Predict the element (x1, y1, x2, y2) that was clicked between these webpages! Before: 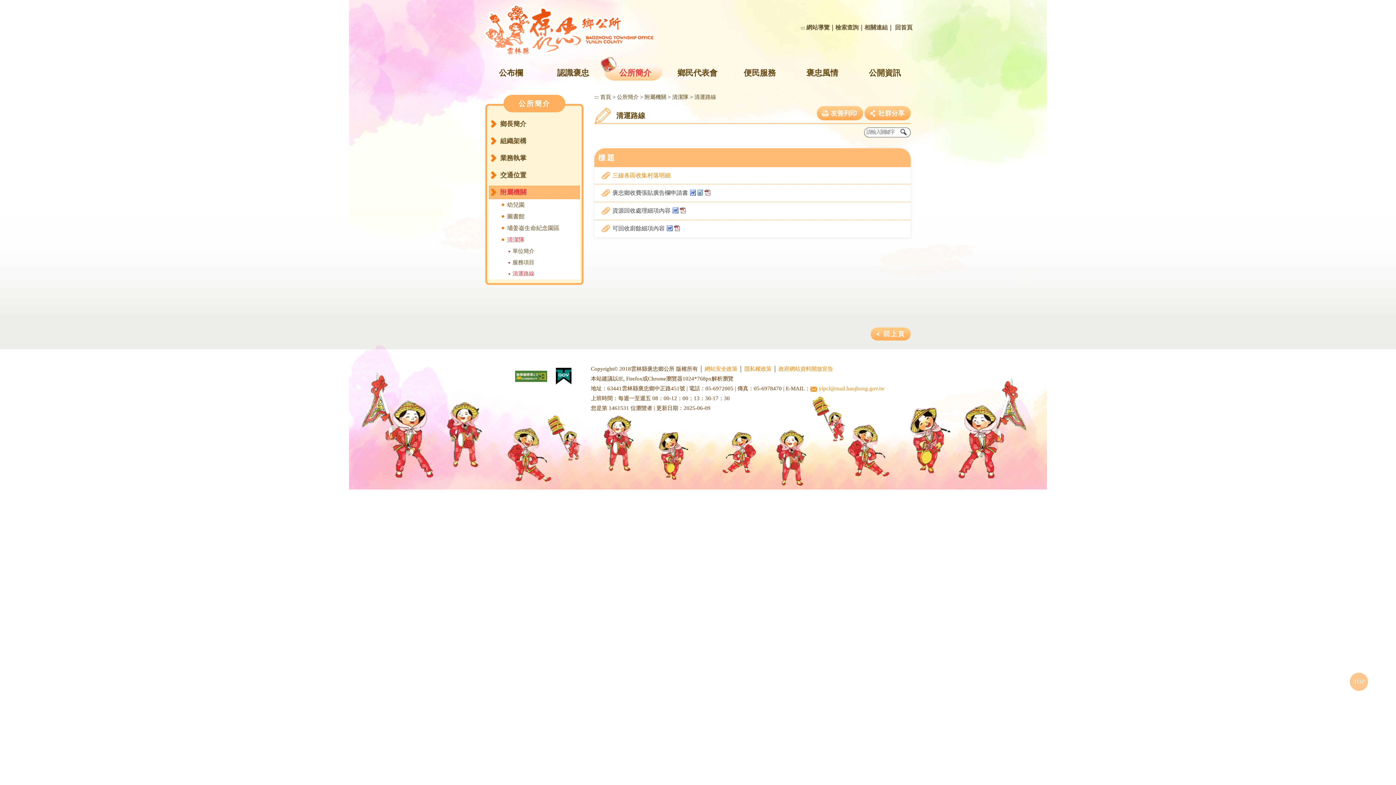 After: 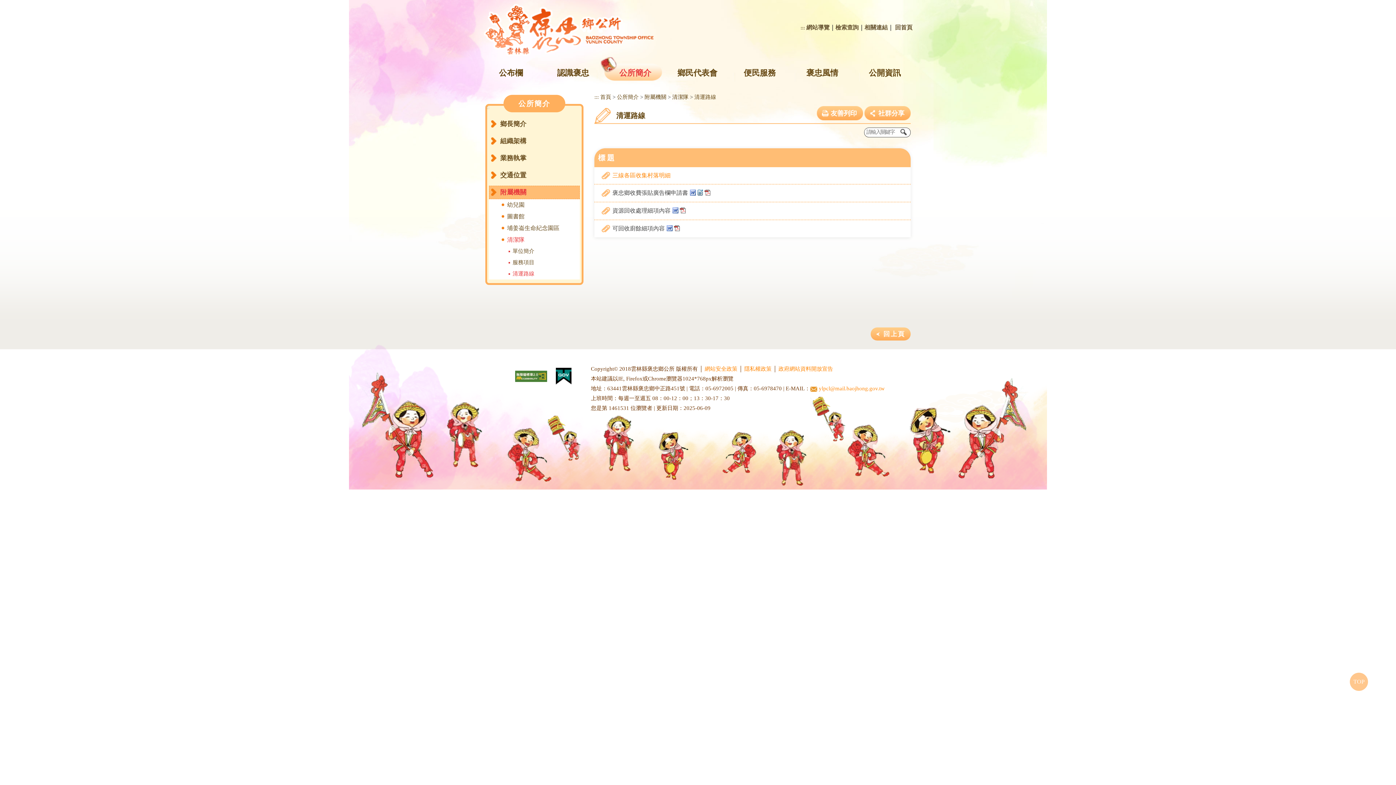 Action: bbox: (674, 225, 679, 231)